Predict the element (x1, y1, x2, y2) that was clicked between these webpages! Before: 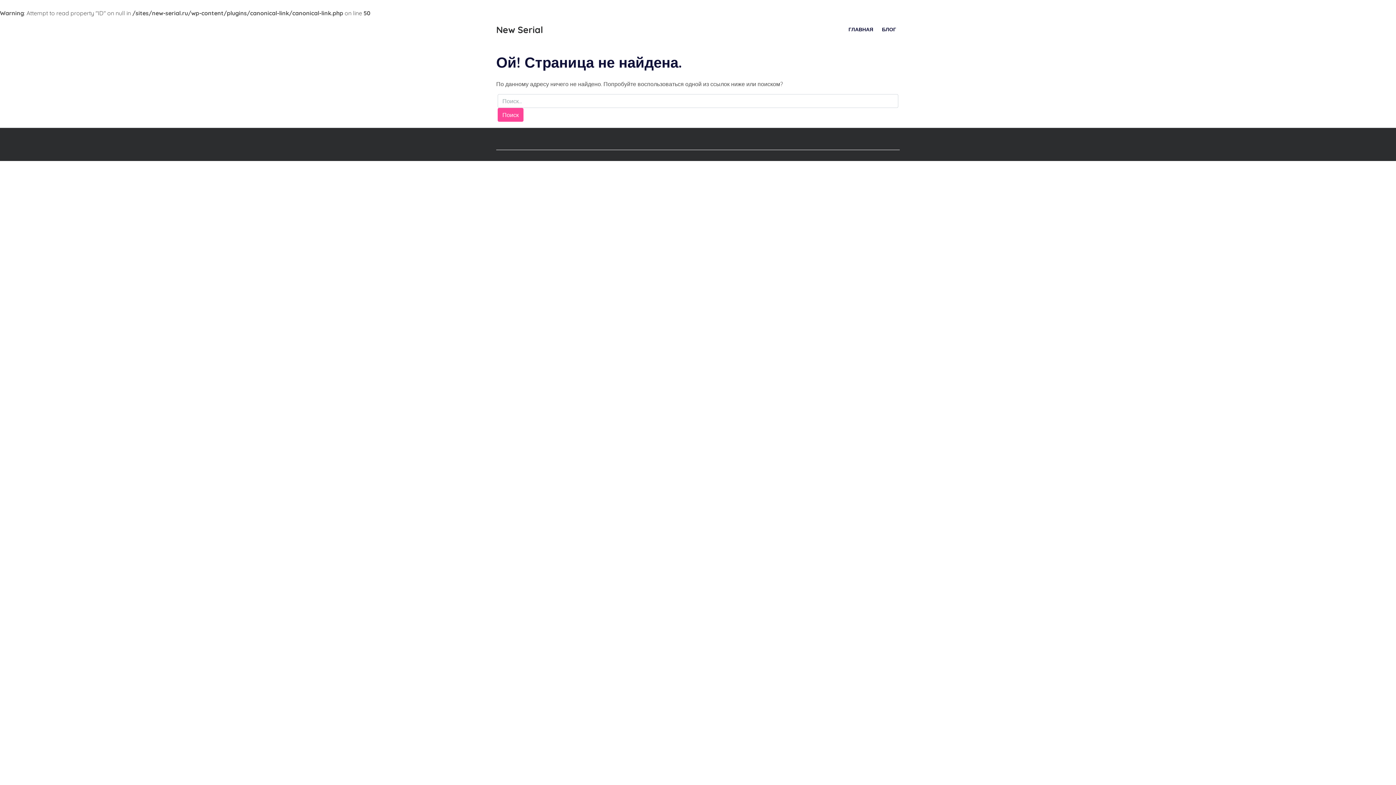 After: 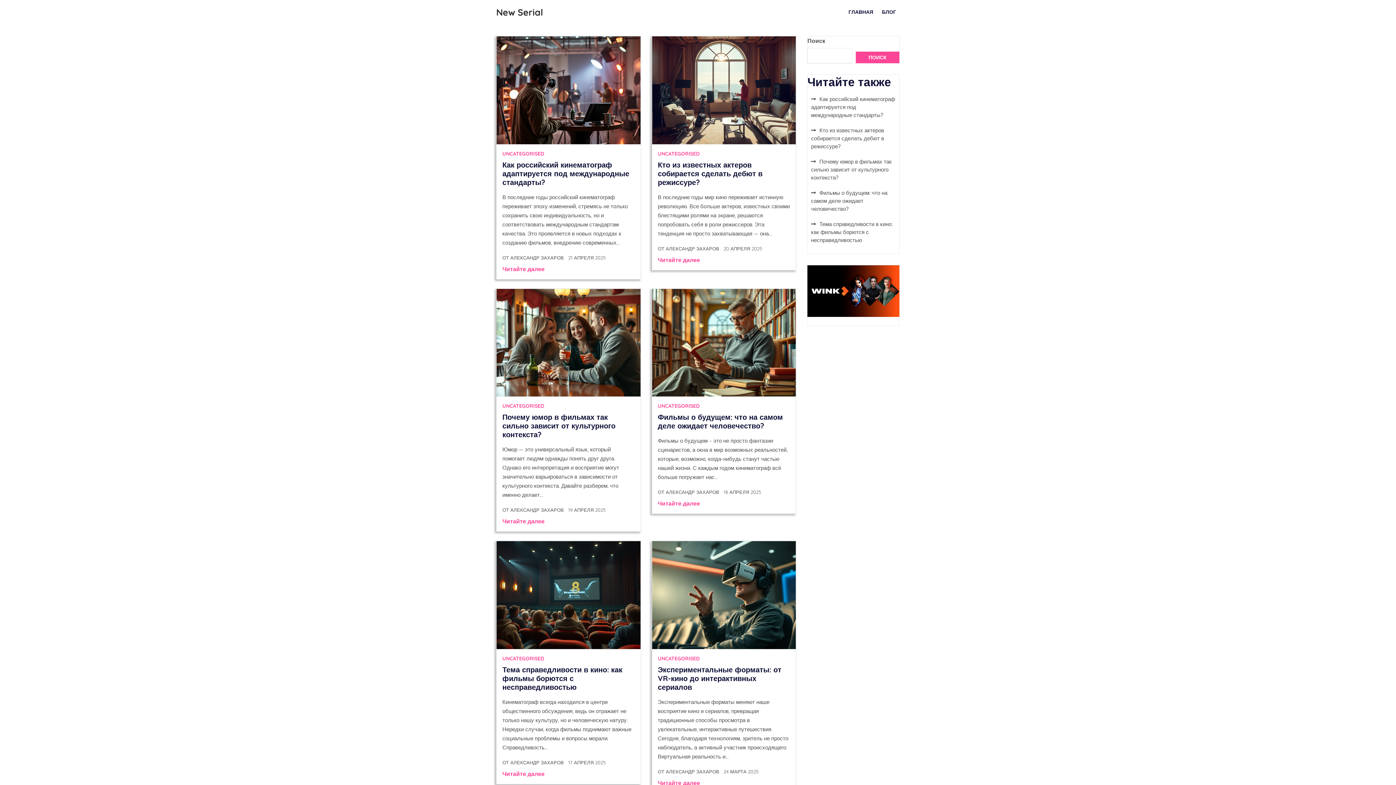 Action: bbox: (845, 20, 877, 38) label: ГЛАВНАЯ